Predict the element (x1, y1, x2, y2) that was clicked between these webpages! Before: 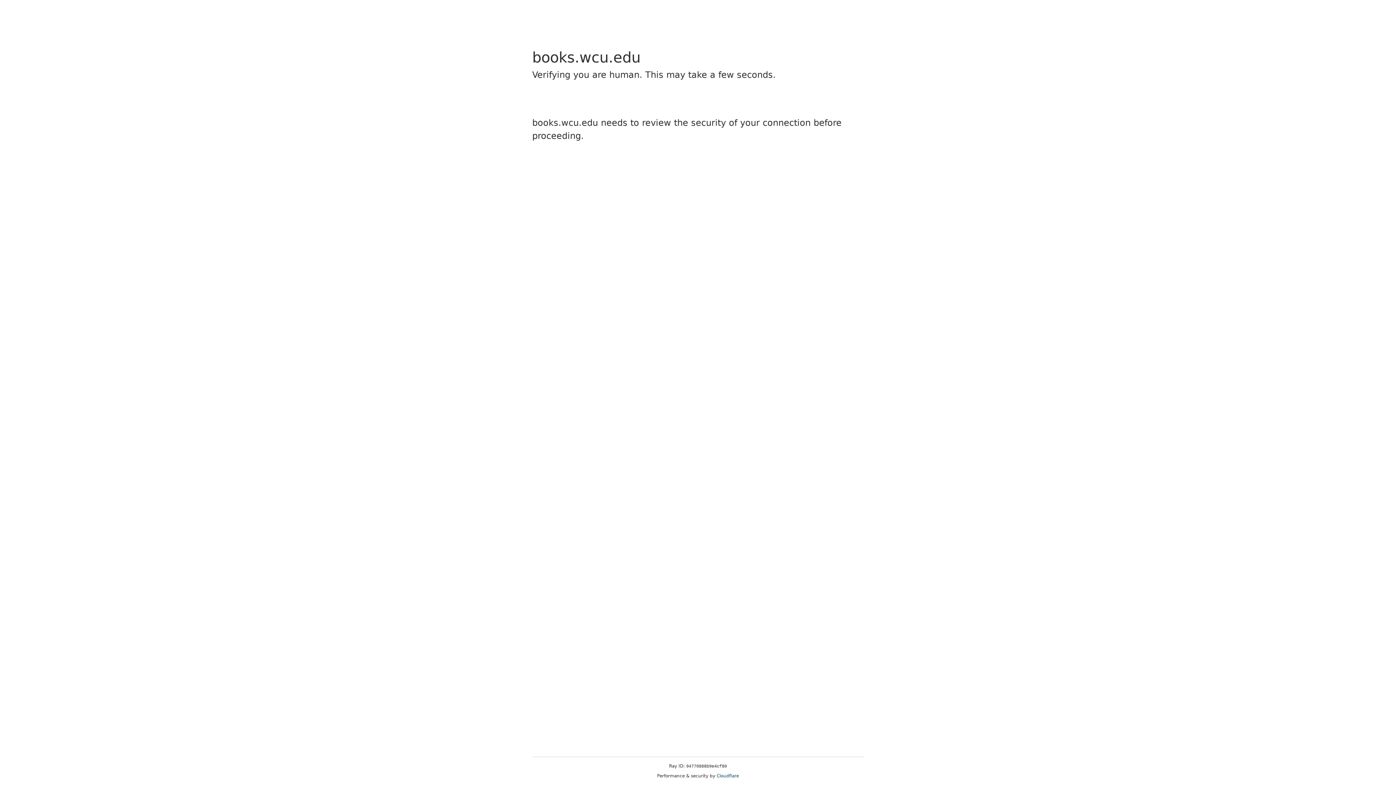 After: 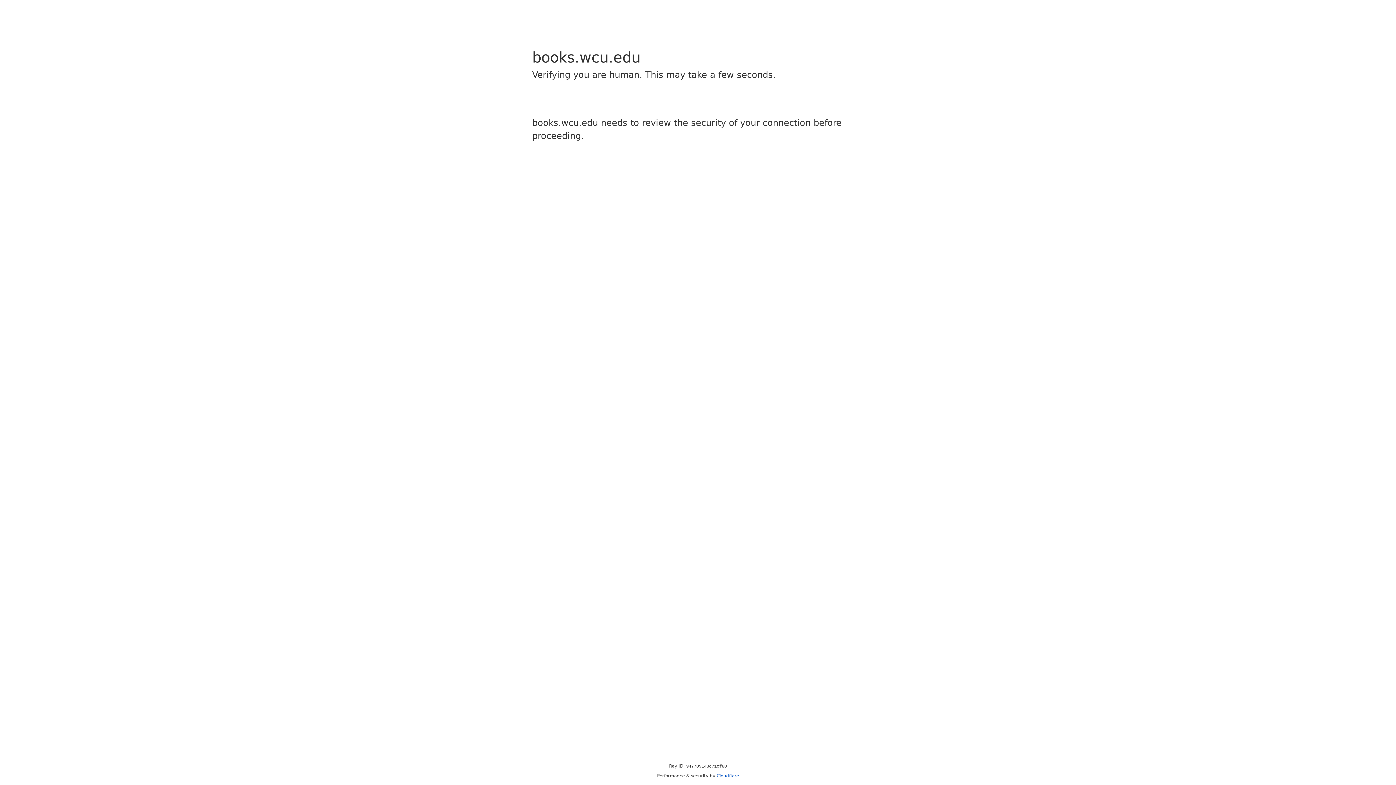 Action: label: Cloudflare bbox: (716, 773, 739, 778)